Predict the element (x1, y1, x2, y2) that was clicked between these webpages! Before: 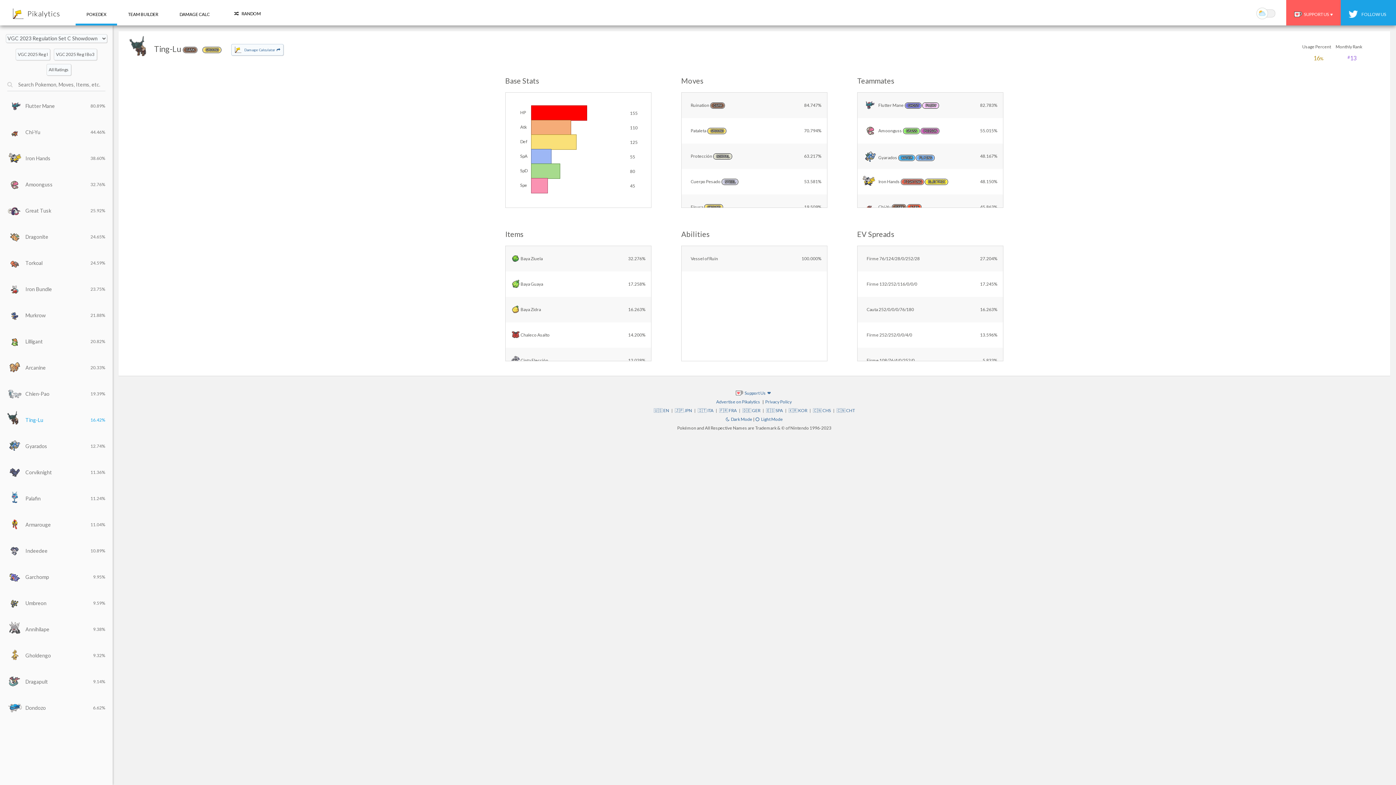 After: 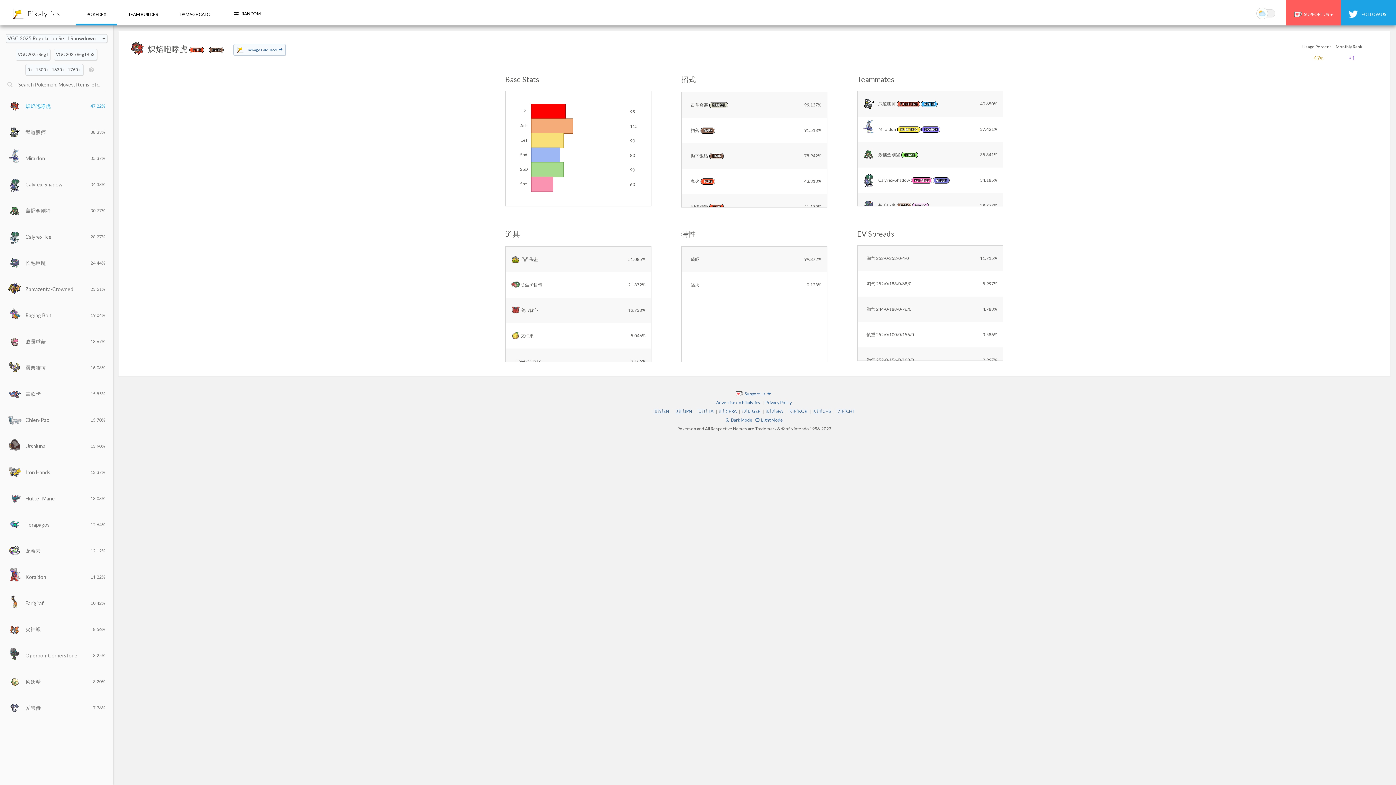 Action: label: 🇨🇳 CHT bbox: (836, 408, 855, 413)